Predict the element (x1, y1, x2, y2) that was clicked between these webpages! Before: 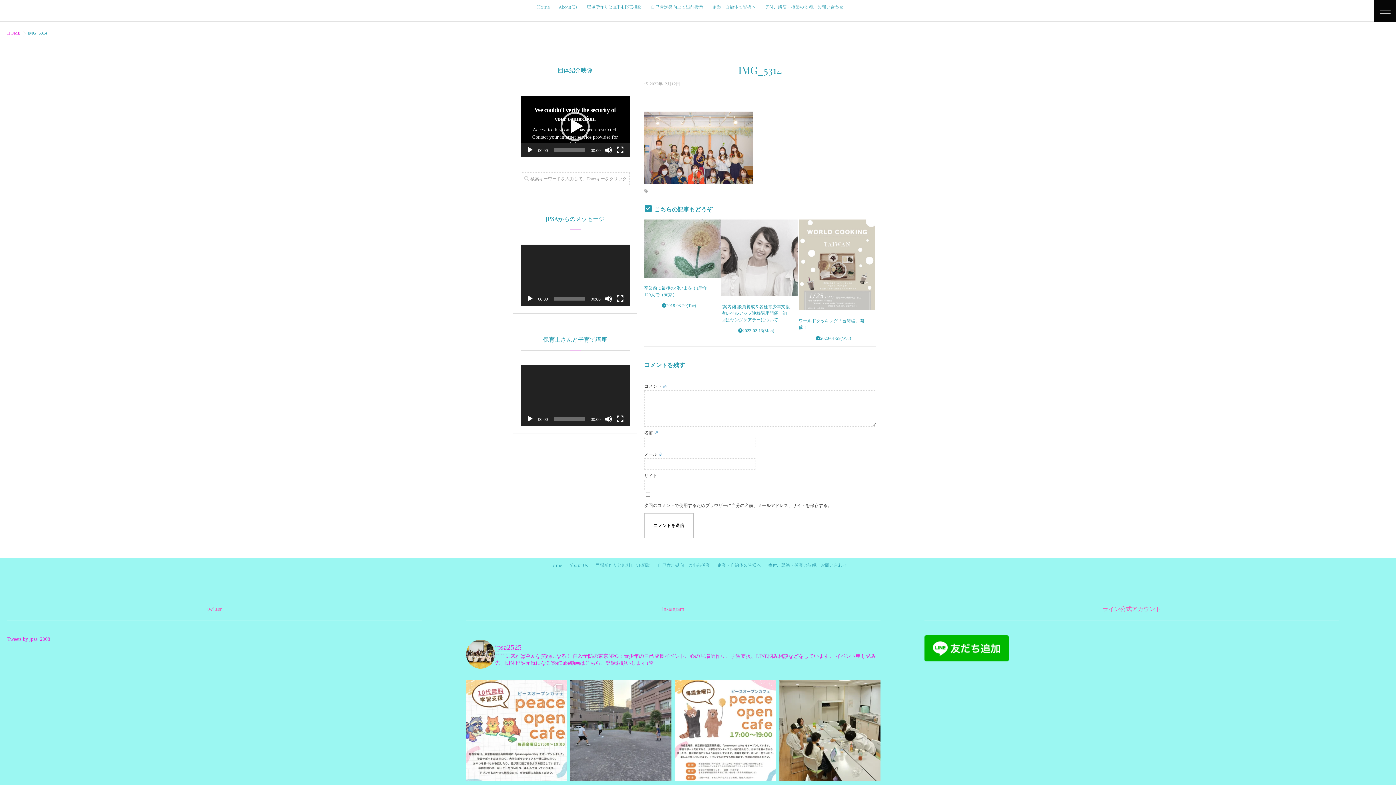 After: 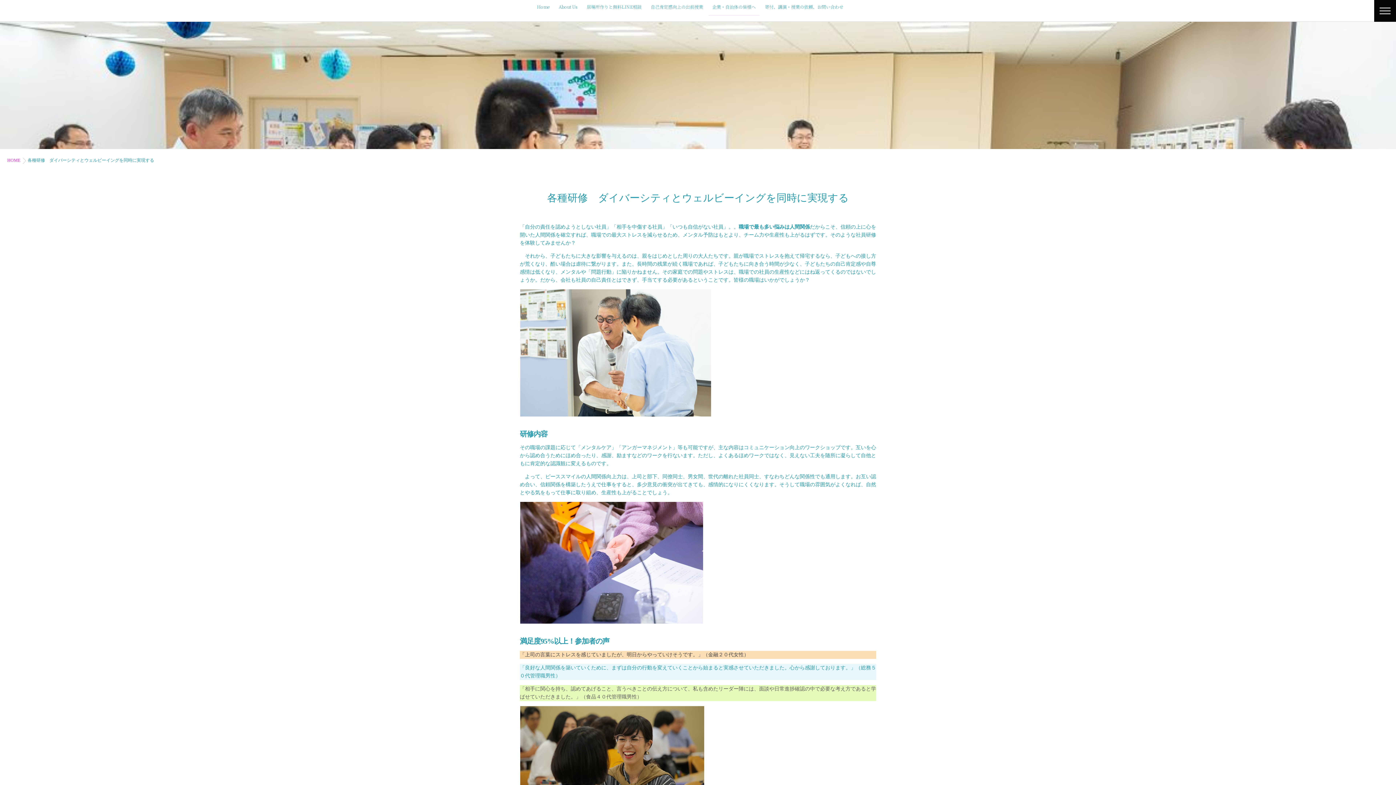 Action: label: 企業・自治体の皆様へ bbox: (708, 0, 759, 15)